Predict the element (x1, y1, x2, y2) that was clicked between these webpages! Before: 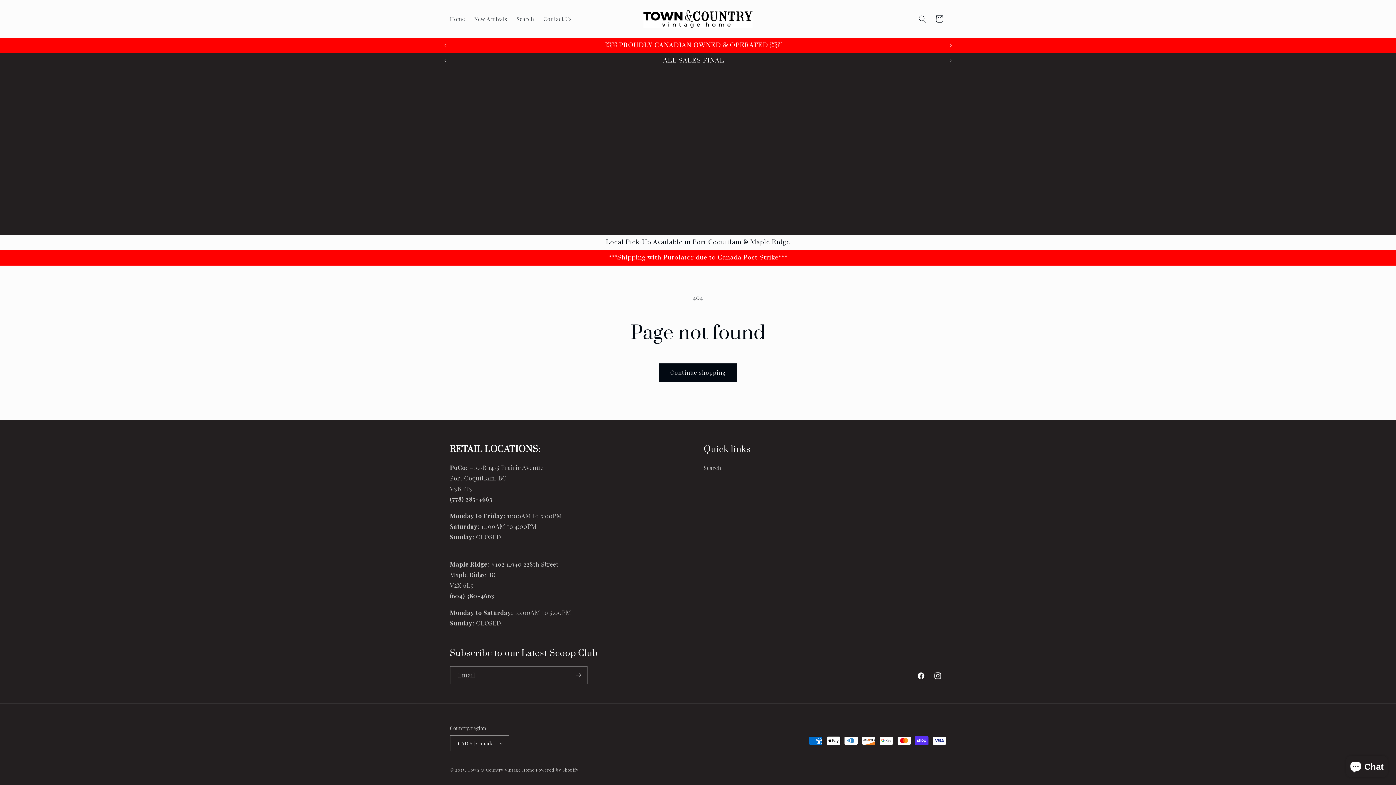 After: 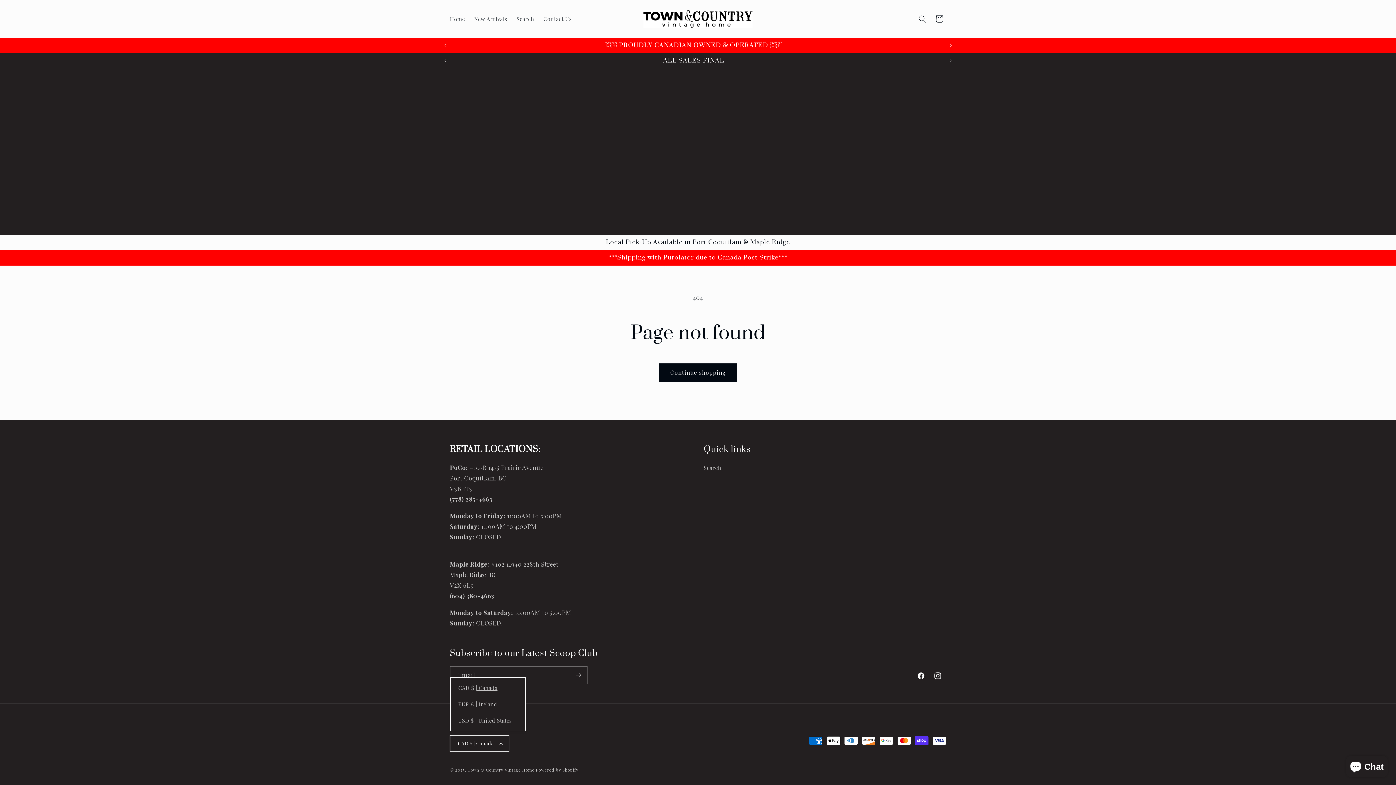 Action: label: CAD $ | Canada bbox: (450, 735, 509, 751)